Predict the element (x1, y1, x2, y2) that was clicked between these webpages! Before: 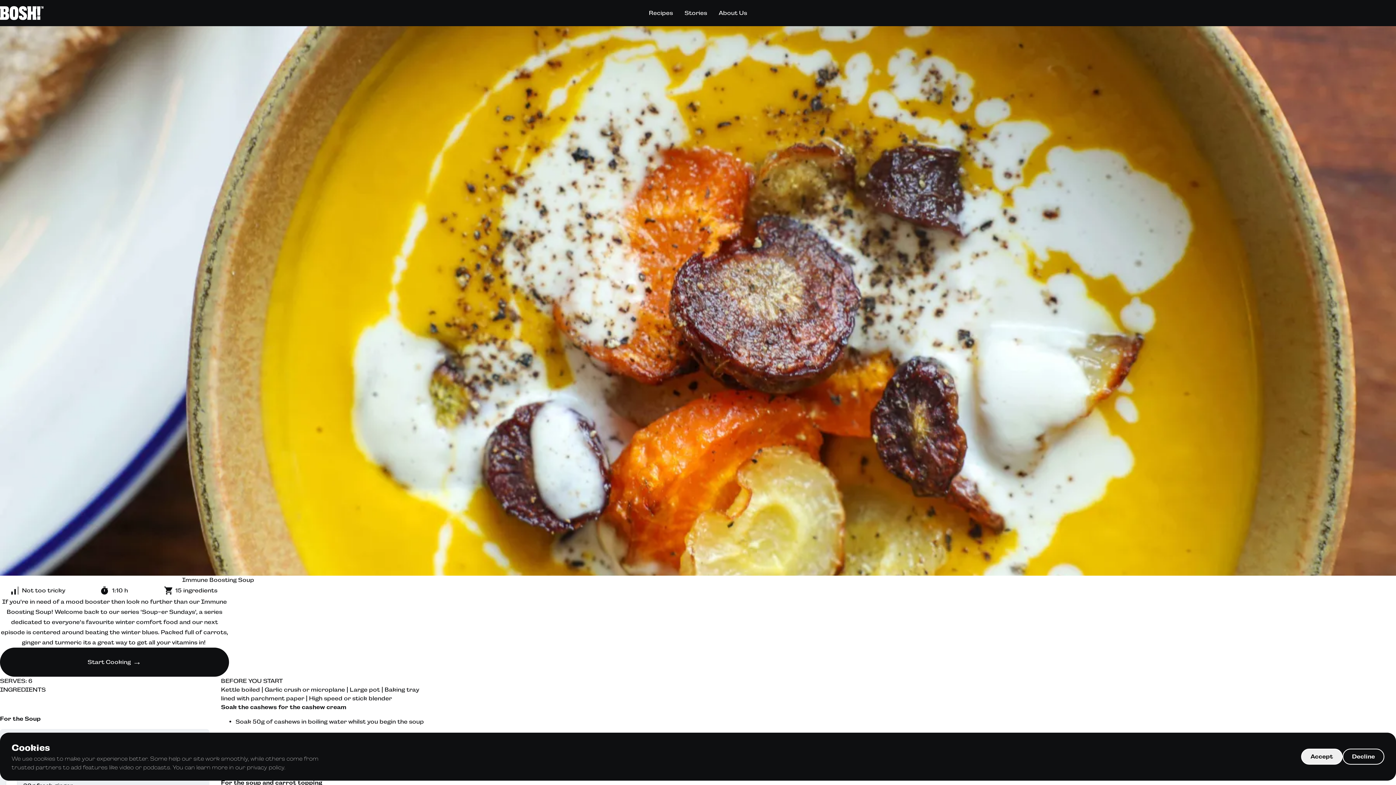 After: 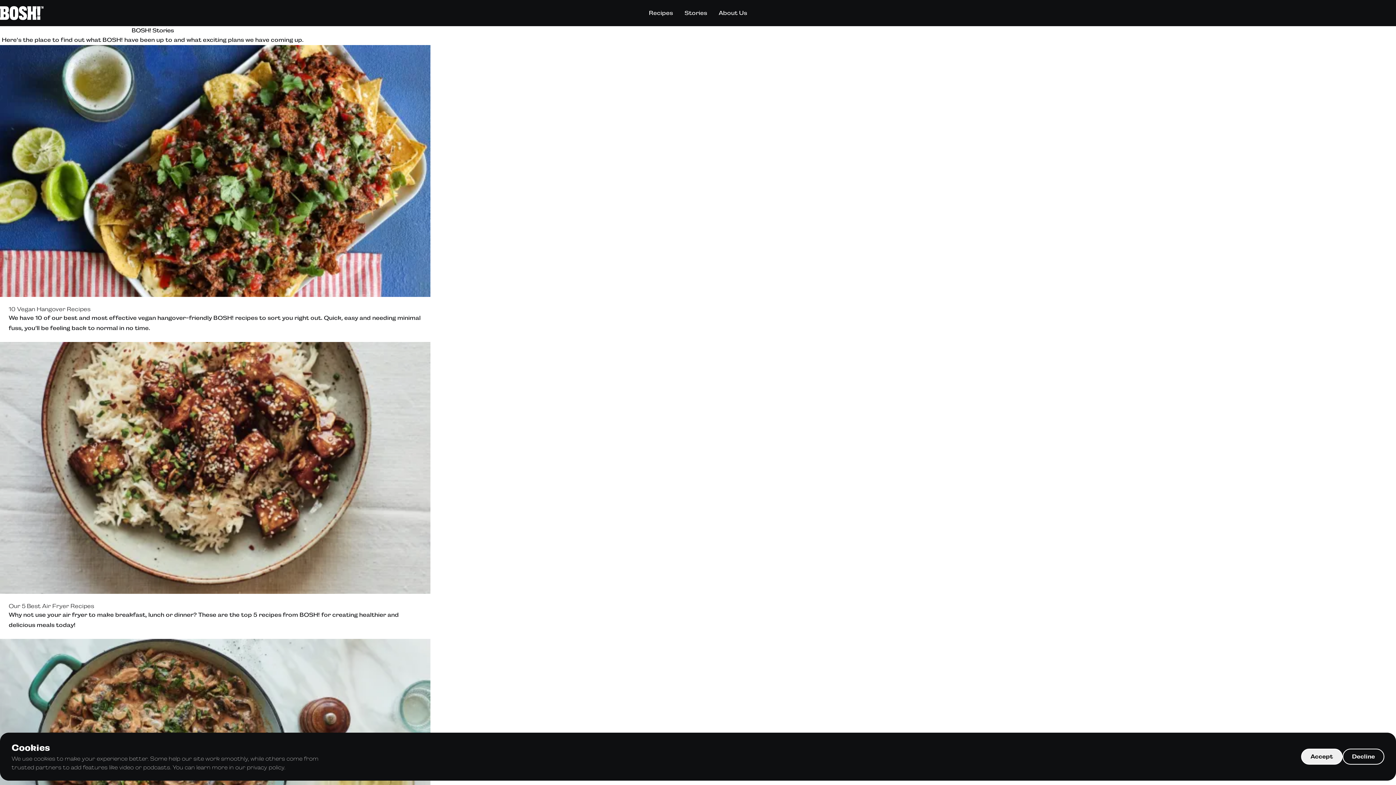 Action: bbox: (678, 0, 713, 26) label: Stories